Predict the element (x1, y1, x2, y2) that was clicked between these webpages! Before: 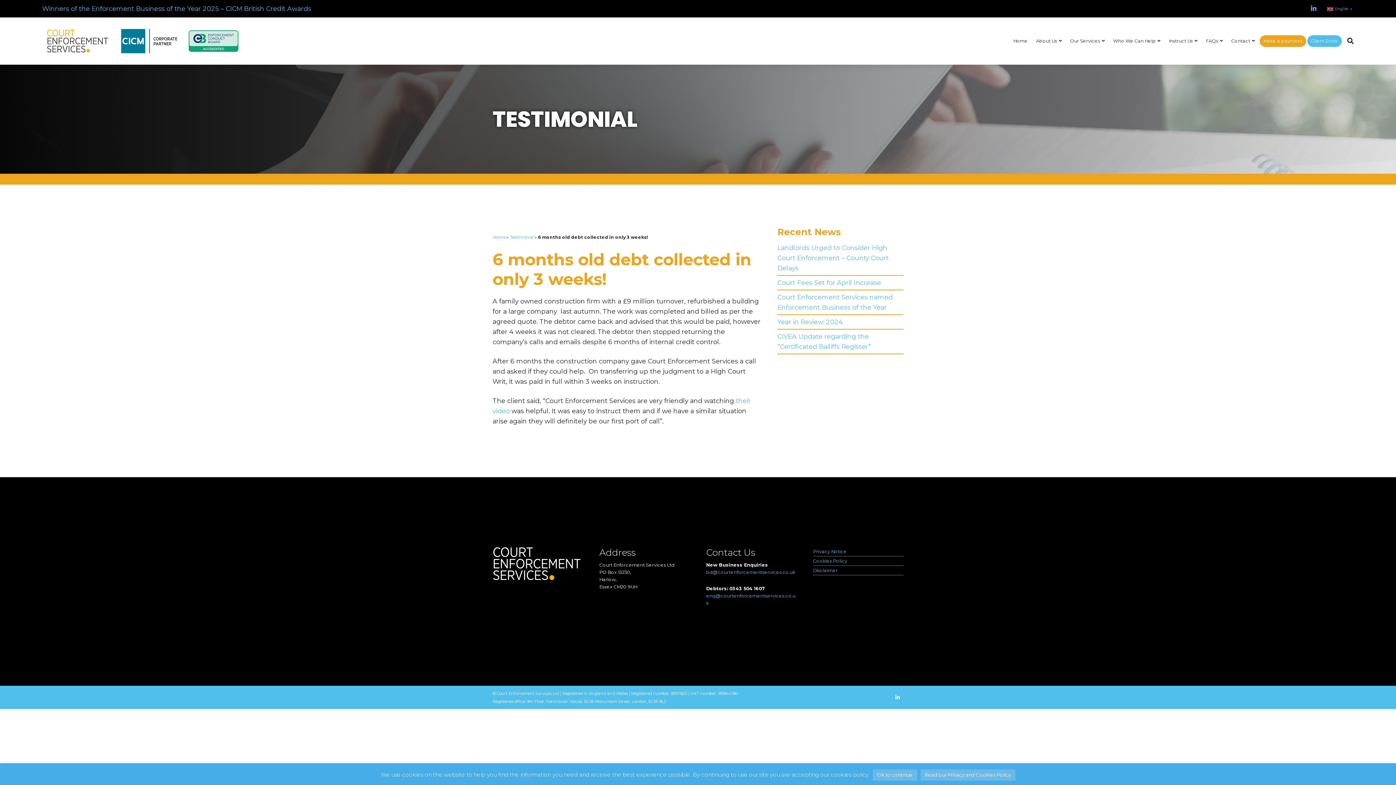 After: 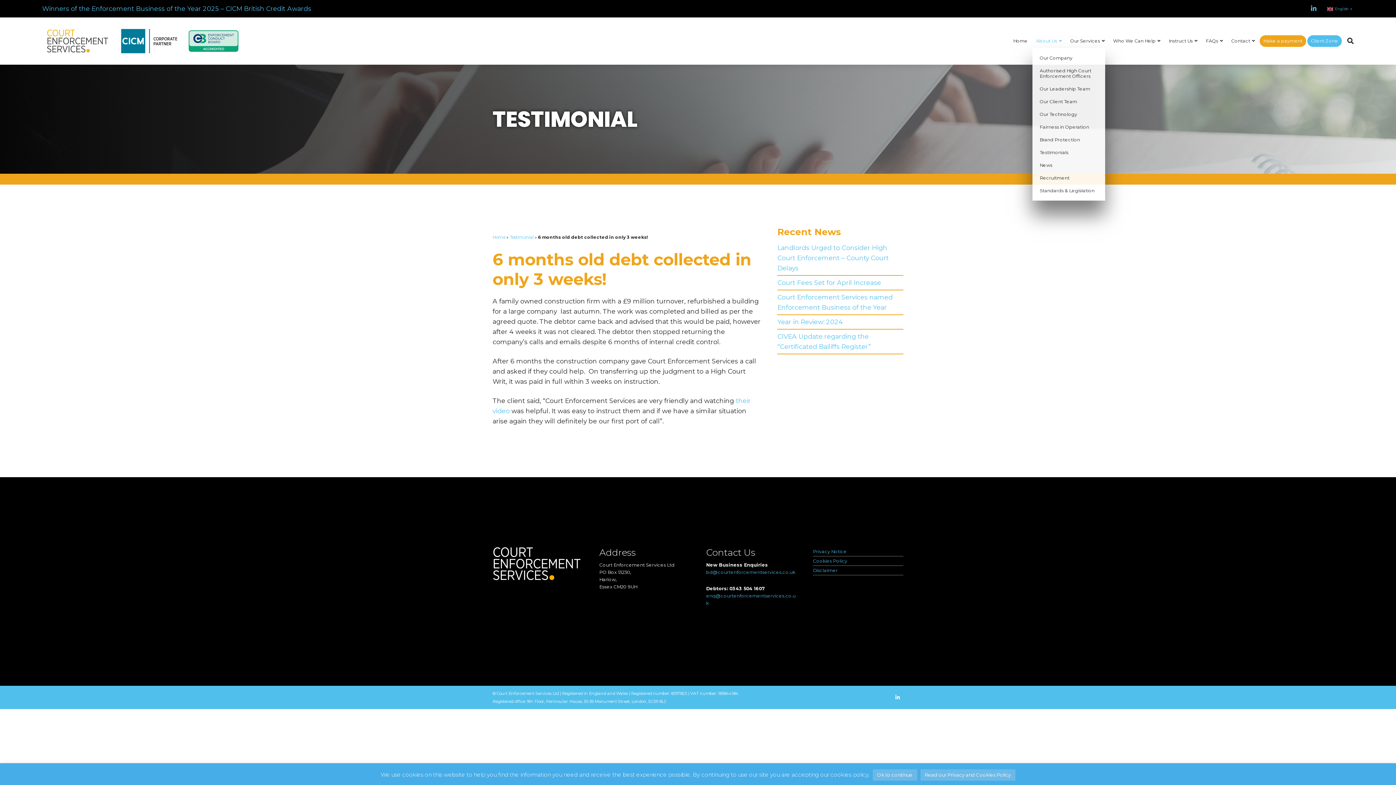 Action: bbox: (1032, 35, 1065, 46) label: About Us